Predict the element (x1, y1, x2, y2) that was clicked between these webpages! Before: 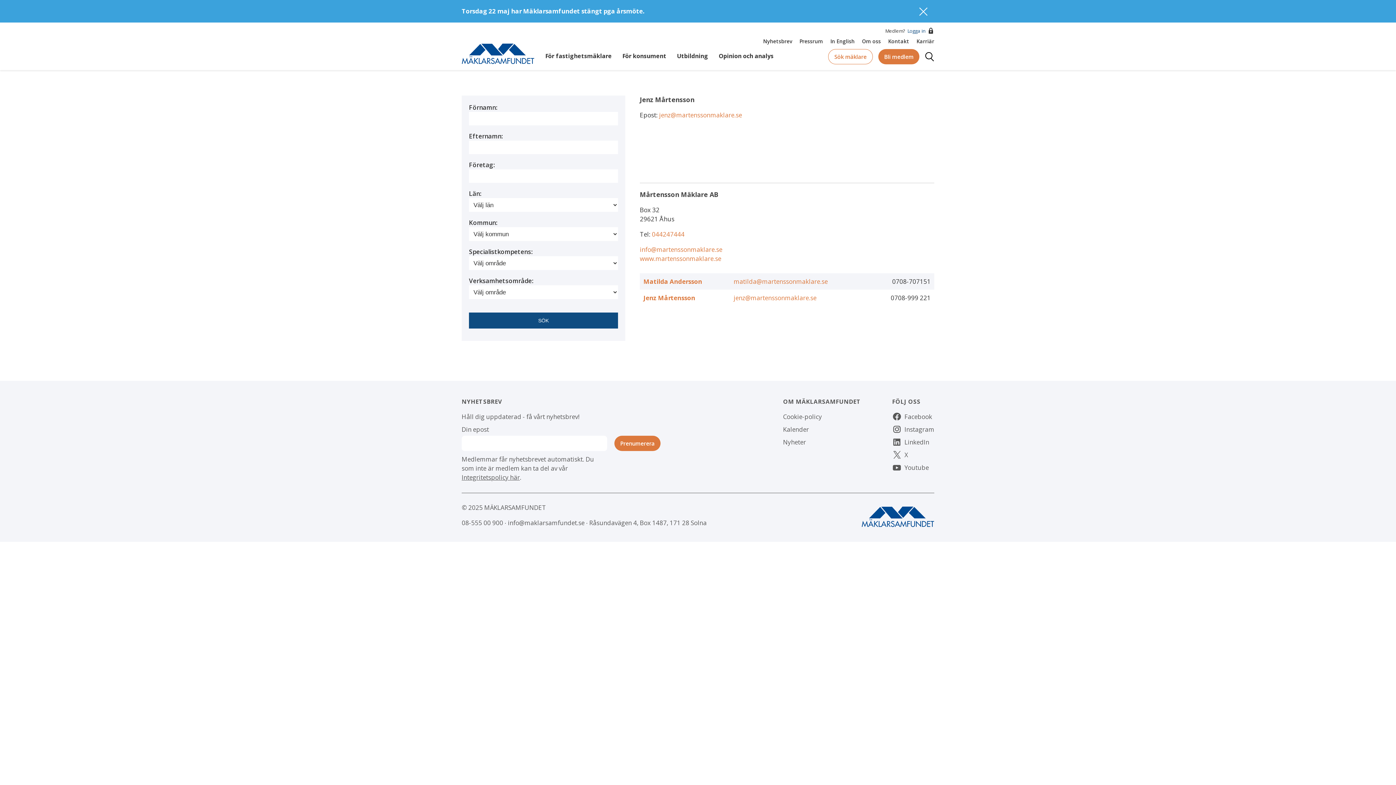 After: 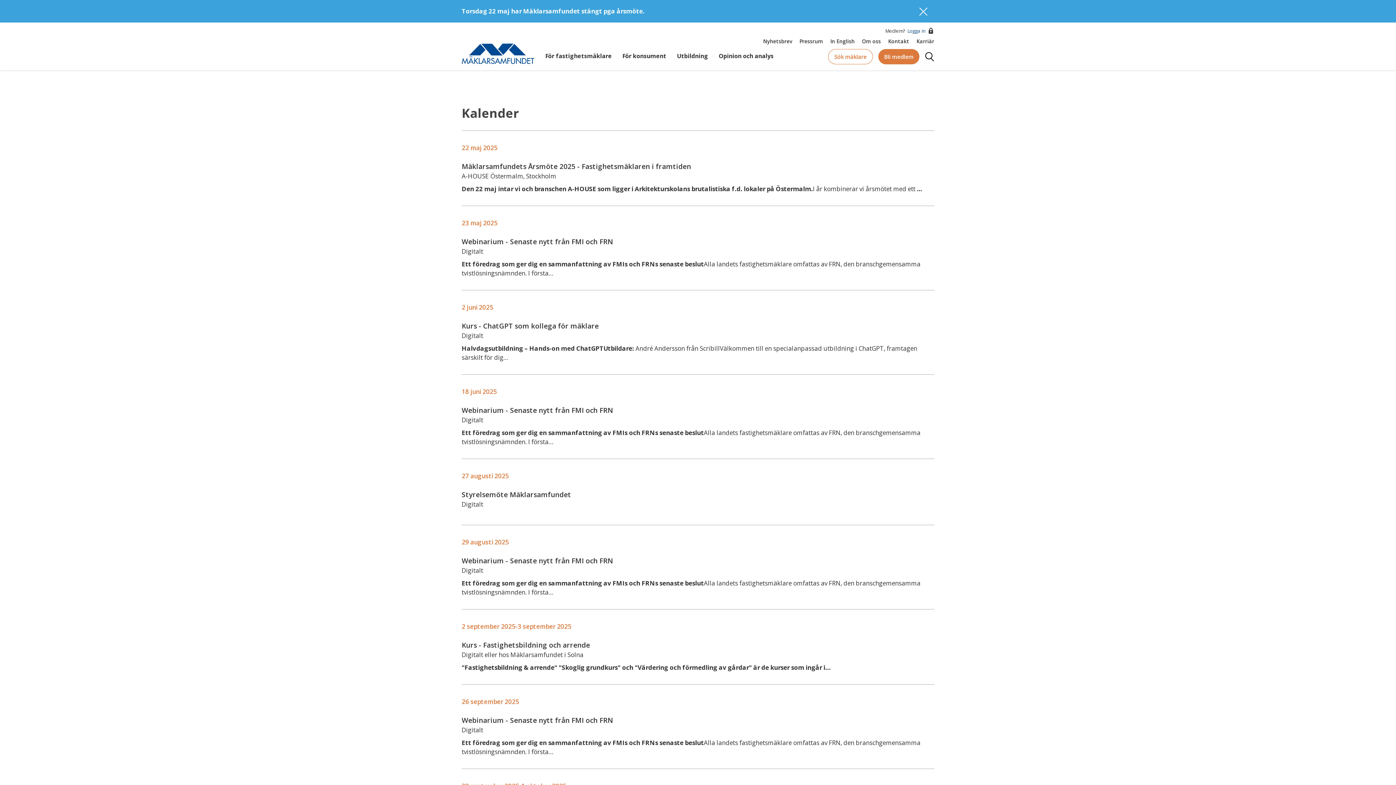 Action: label: Kalender bbox: (783, 425, 809, 433)